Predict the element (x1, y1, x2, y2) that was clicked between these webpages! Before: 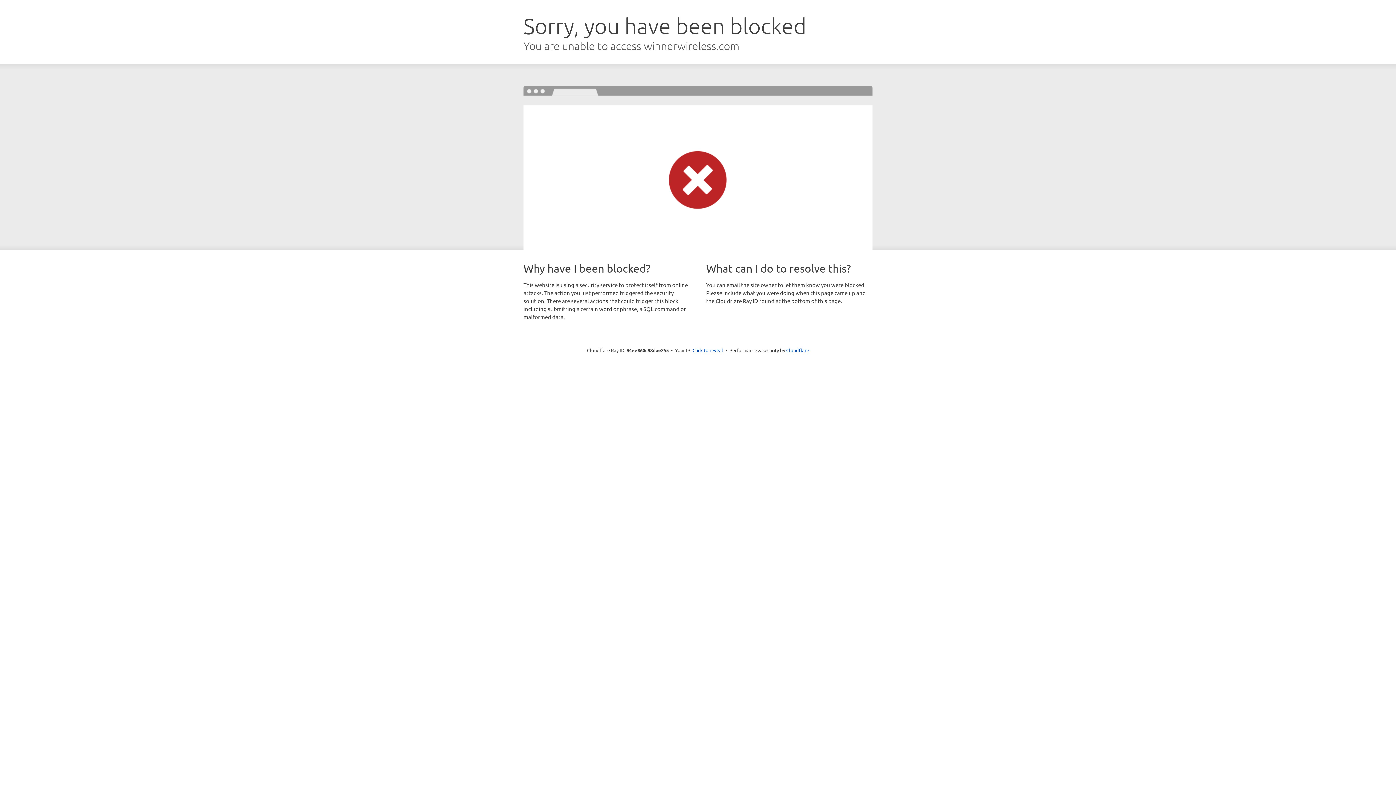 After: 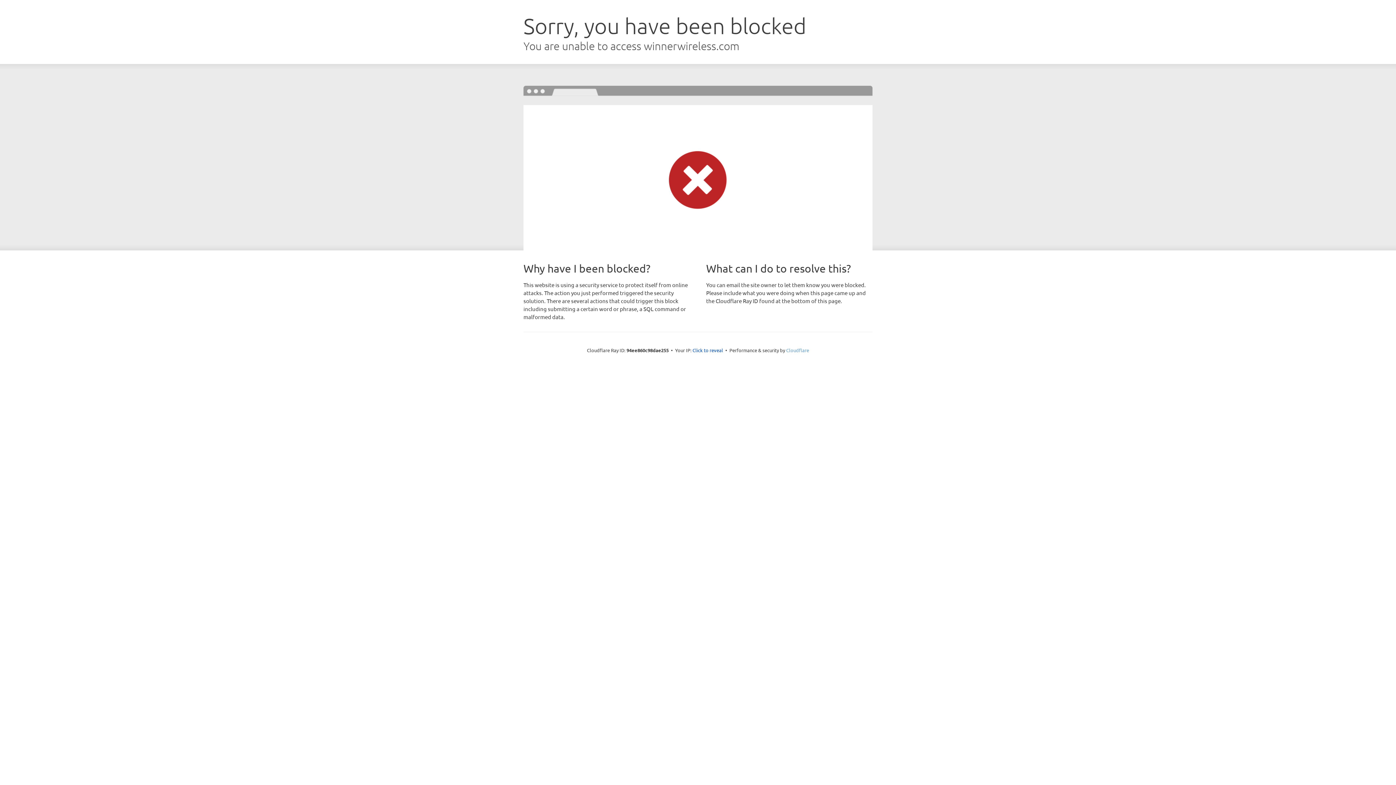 Action: bbox: (786, 347, 809, 353) label: Cloudflare